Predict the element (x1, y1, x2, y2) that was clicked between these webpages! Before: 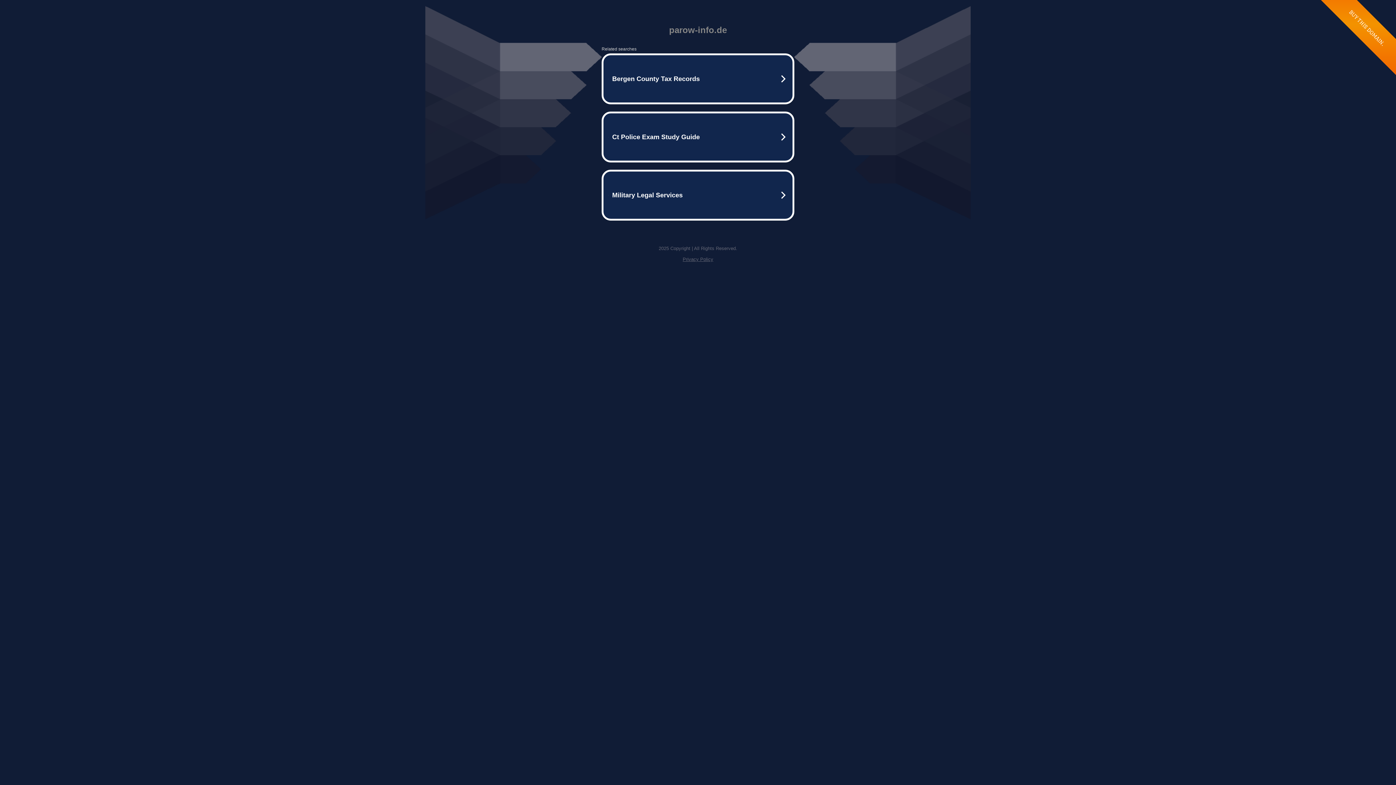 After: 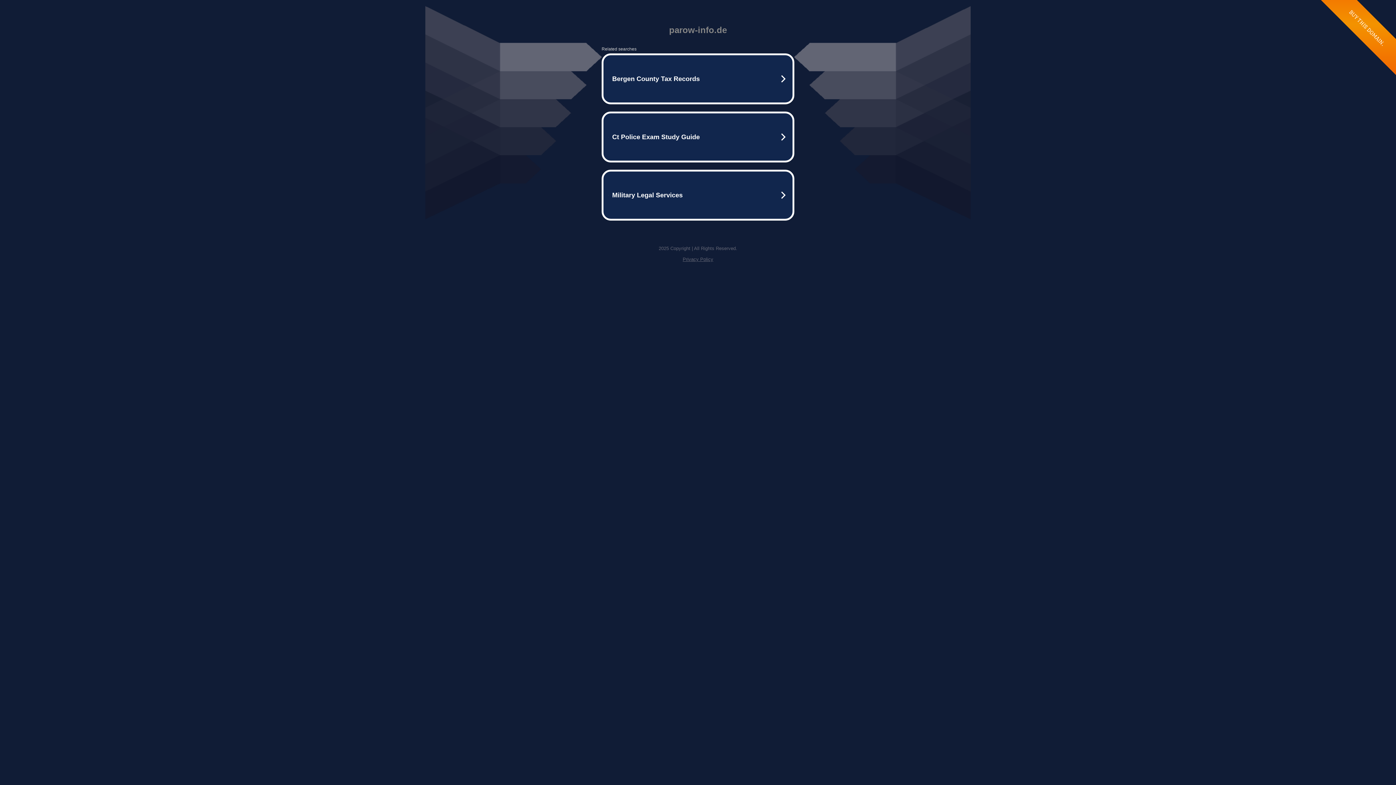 Action: label: Privacy Policy bbox: (682, 256, 713, 262)